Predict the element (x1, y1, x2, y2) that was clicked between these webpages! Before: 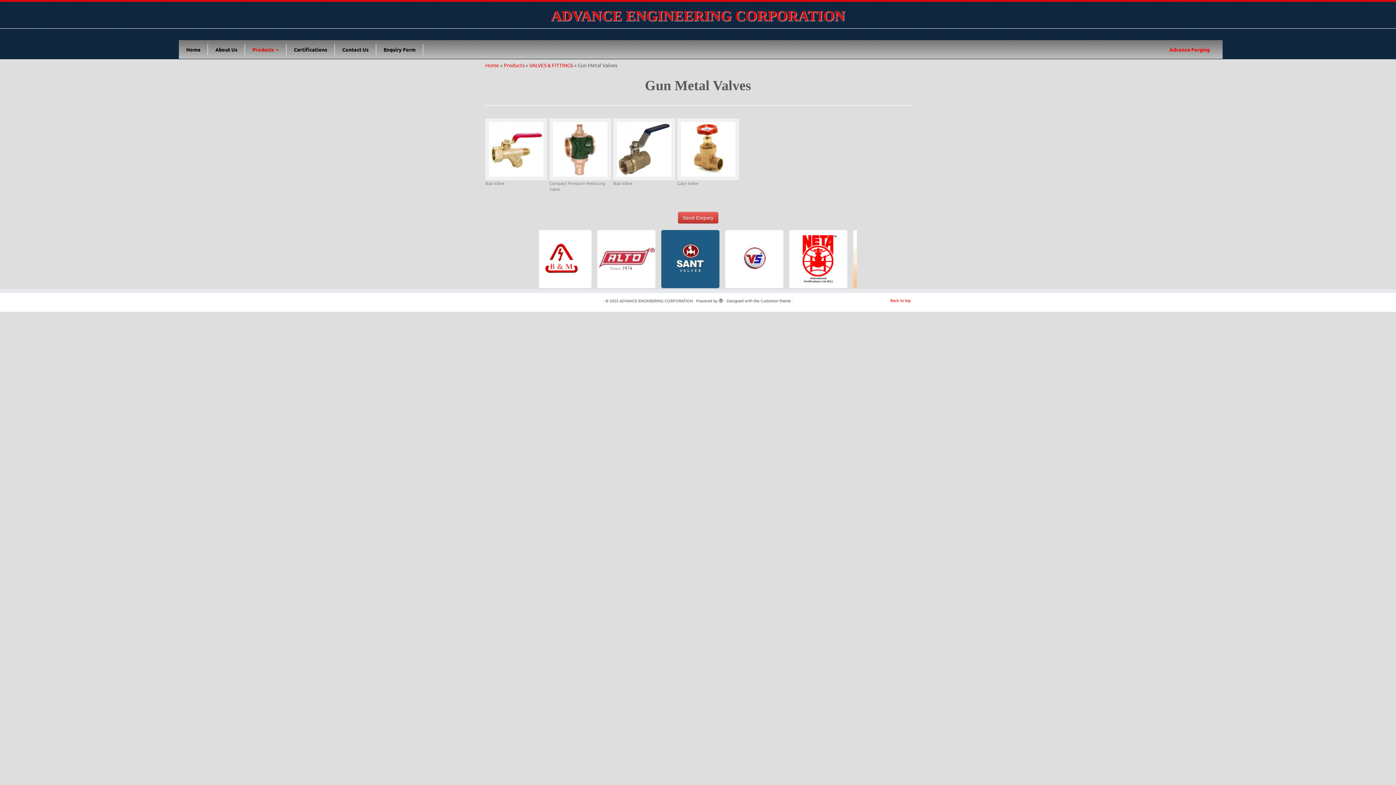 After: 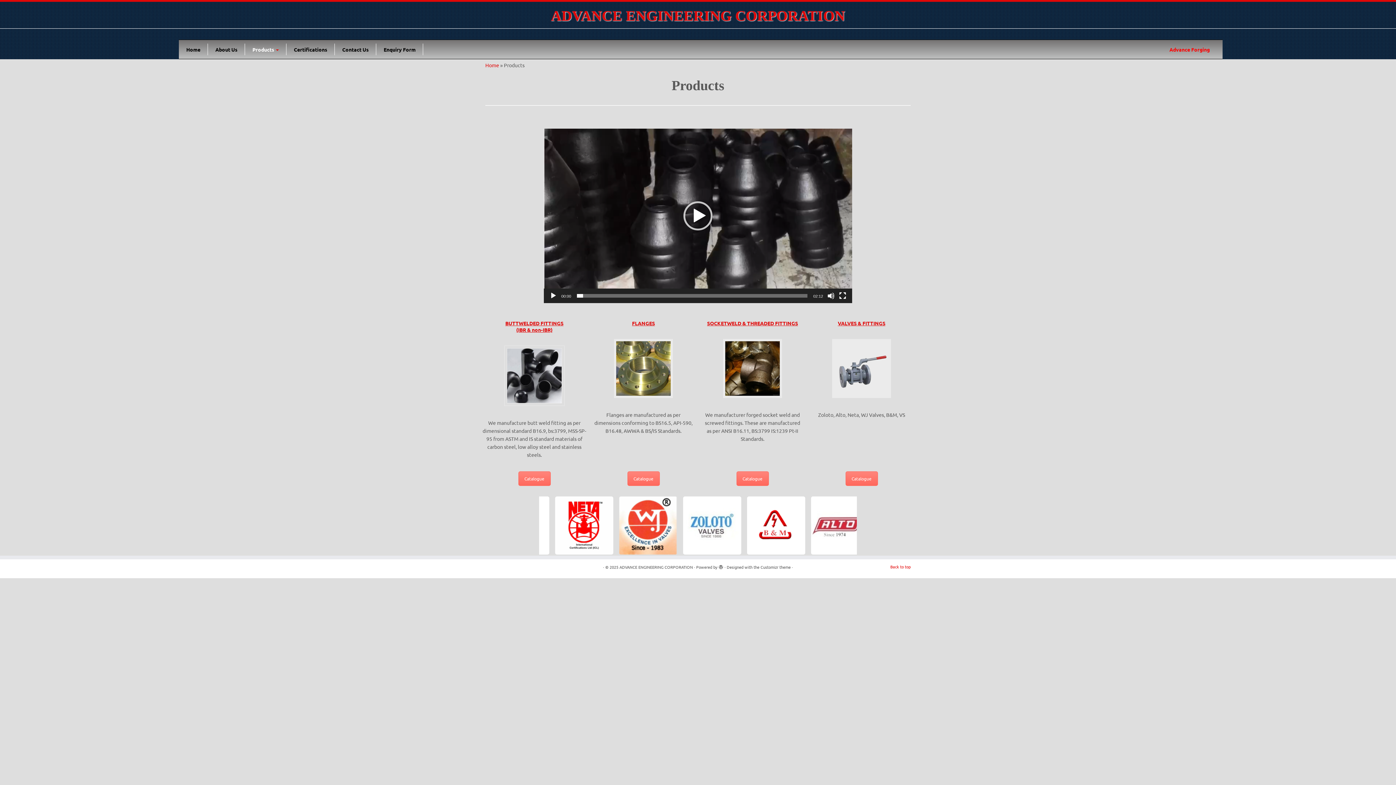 Action: bbox: (504, 61, 524, 68) label: Products